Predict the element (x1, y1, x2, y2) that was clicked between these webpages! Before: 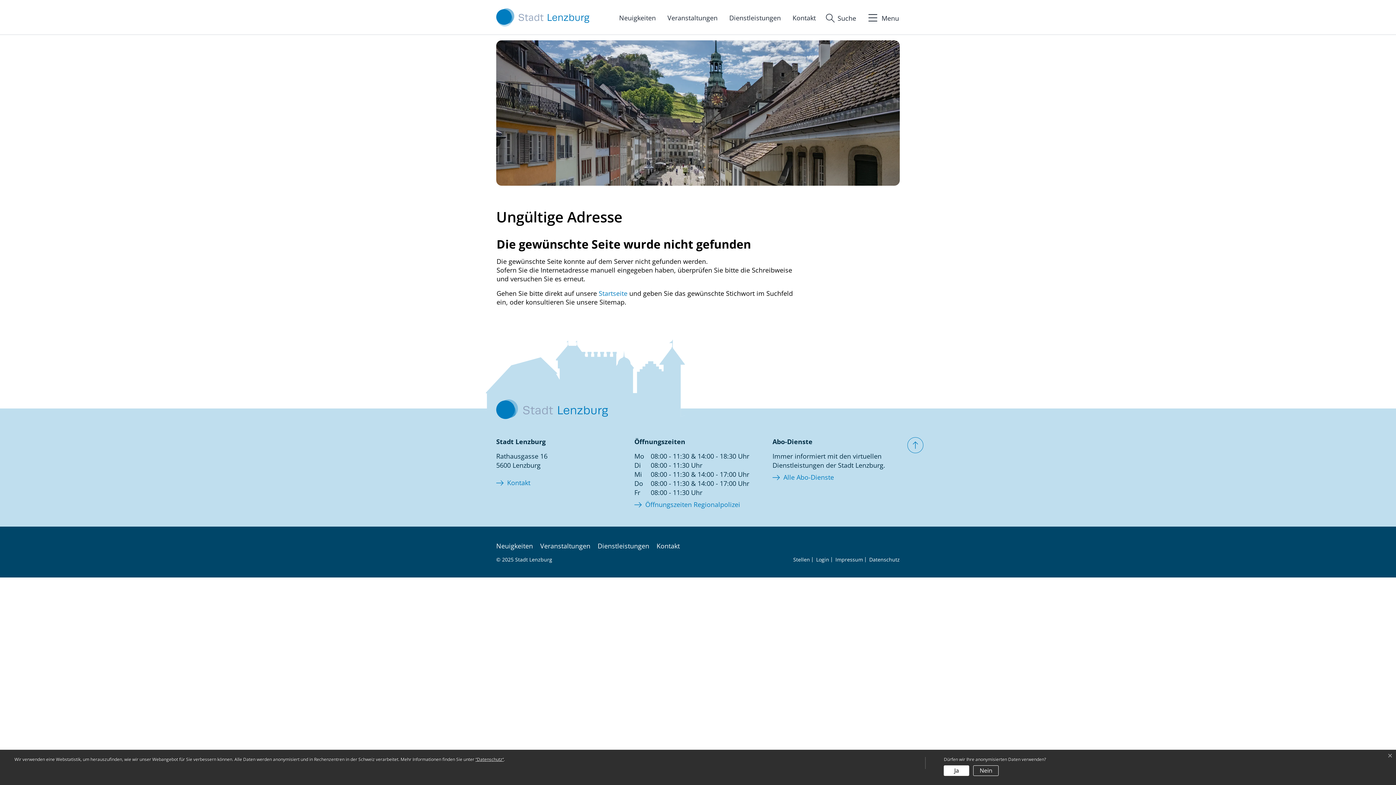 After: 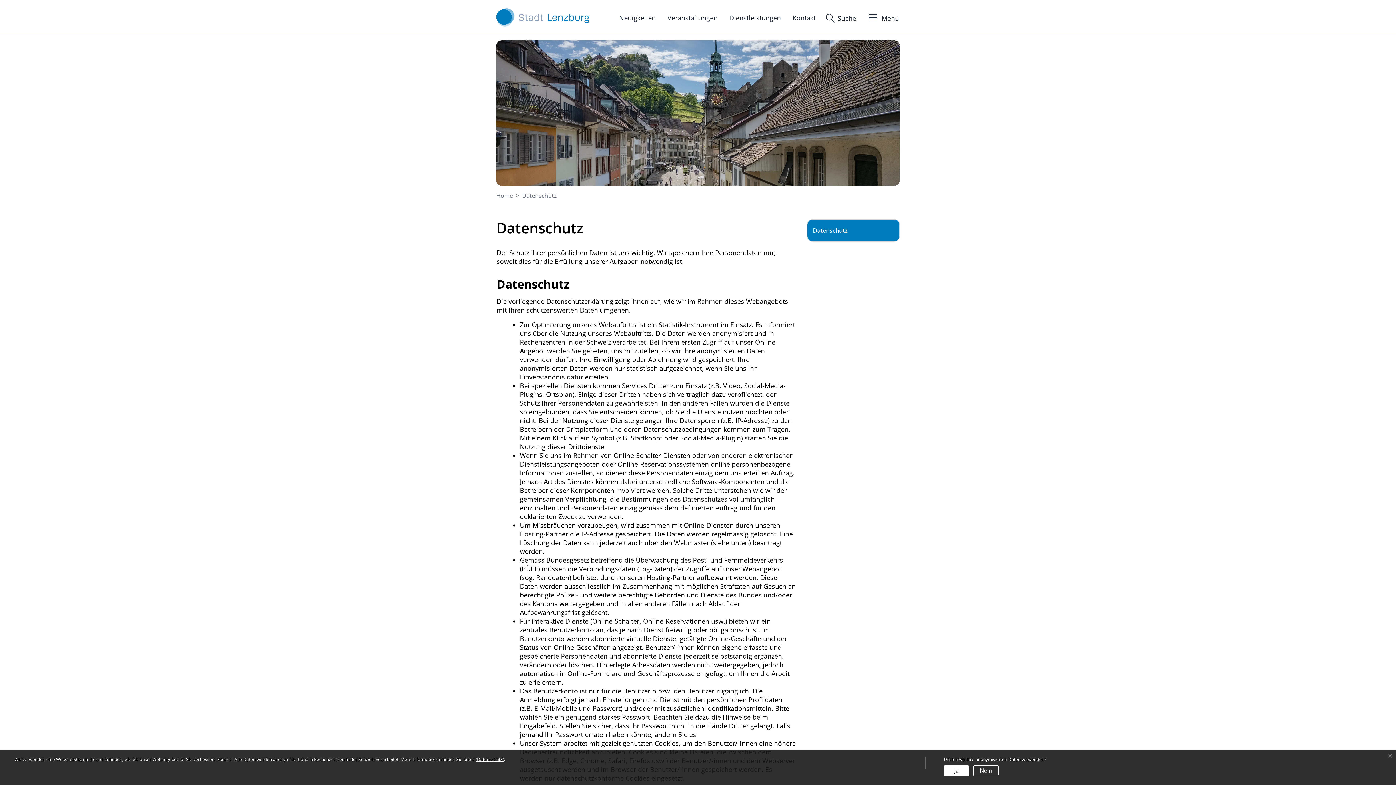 Action: bbox: (475, 756, 504, 762) label: “Datenschutz“